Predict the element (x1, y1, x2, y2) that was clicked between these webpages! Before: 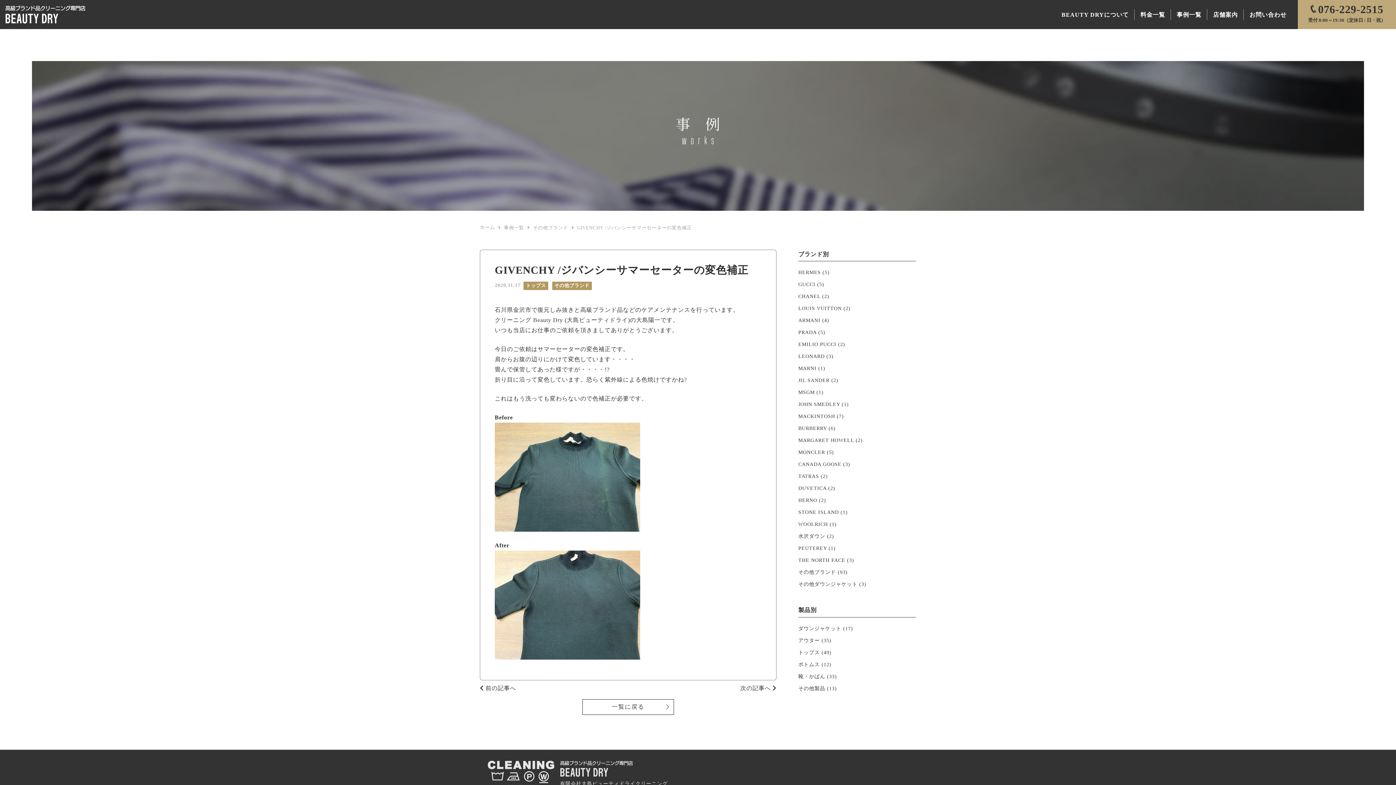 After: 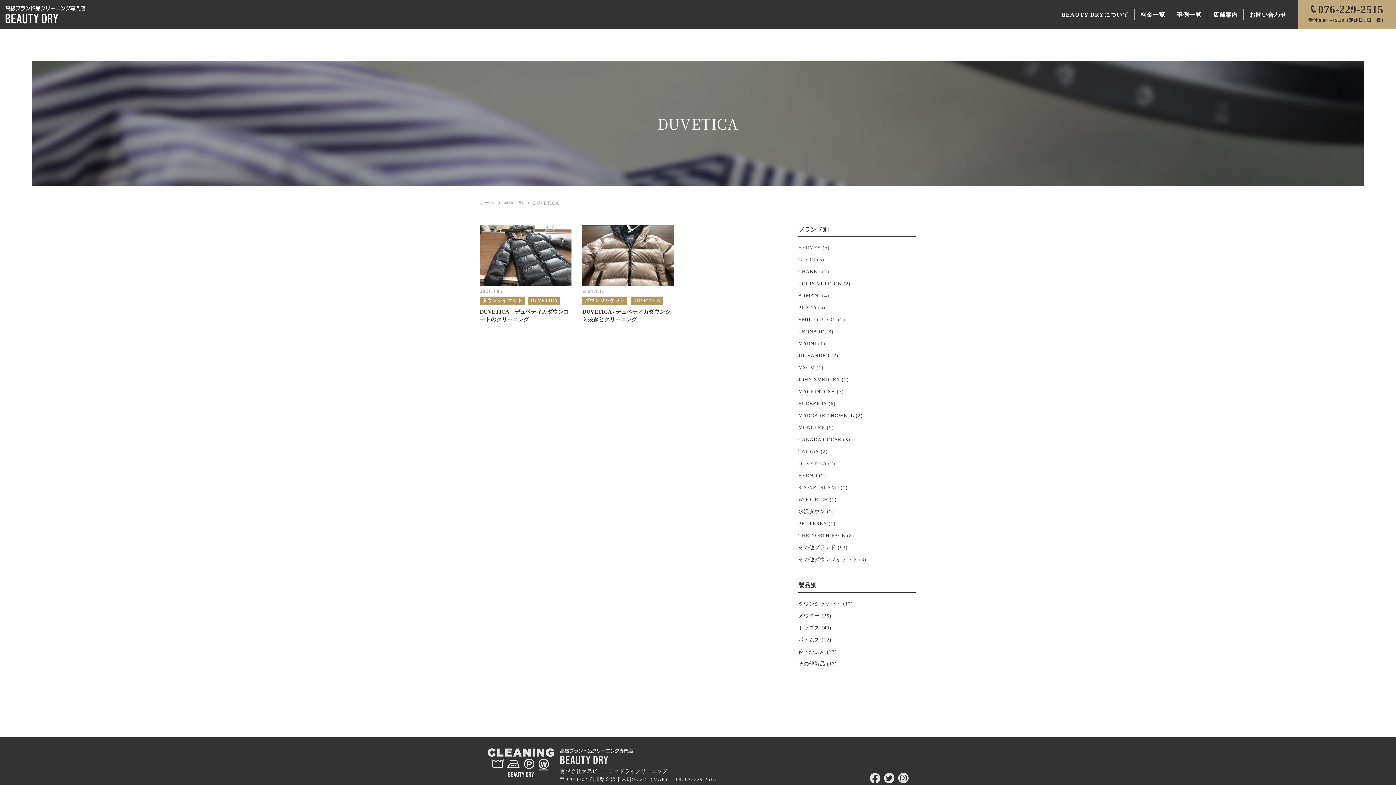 Action: label: DUVETICA bbox: (798, 485, 826, 491)